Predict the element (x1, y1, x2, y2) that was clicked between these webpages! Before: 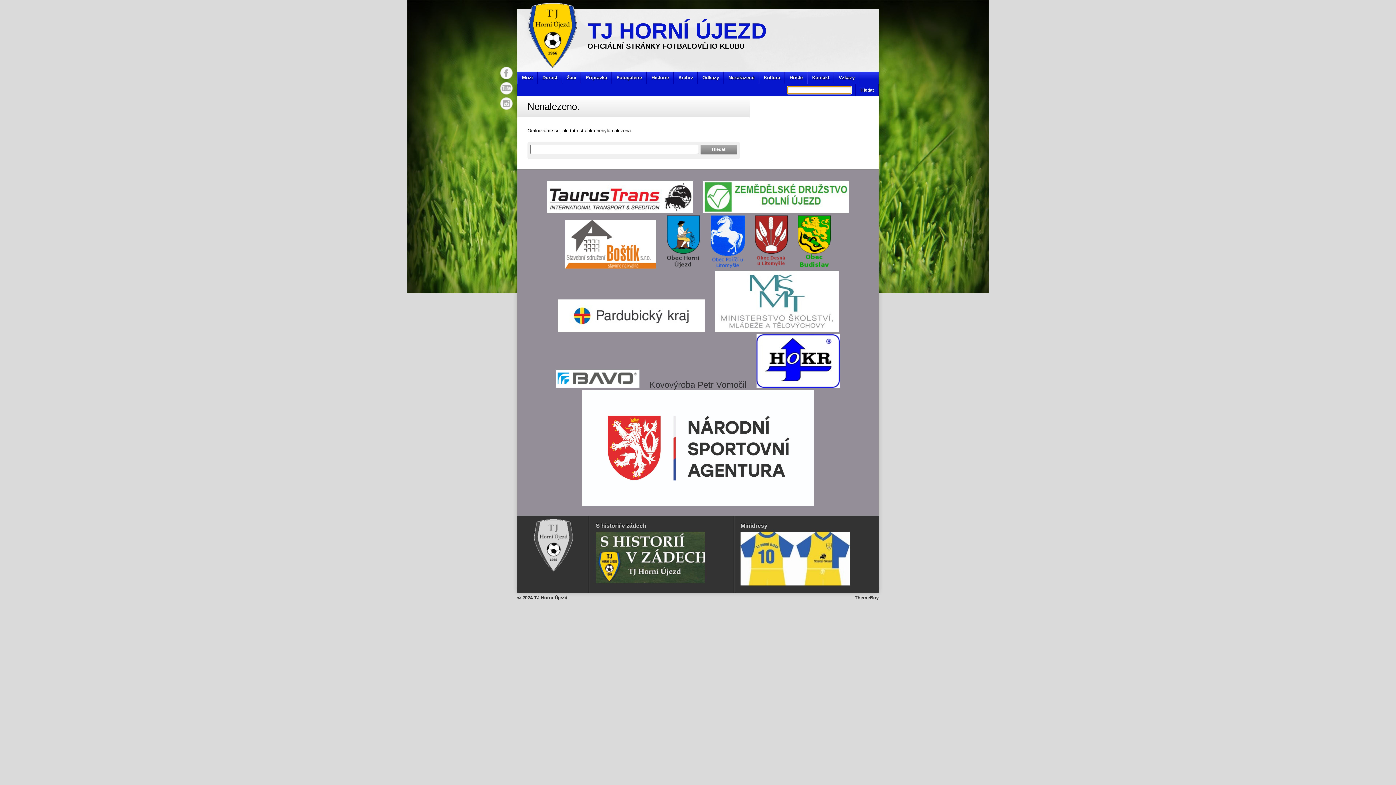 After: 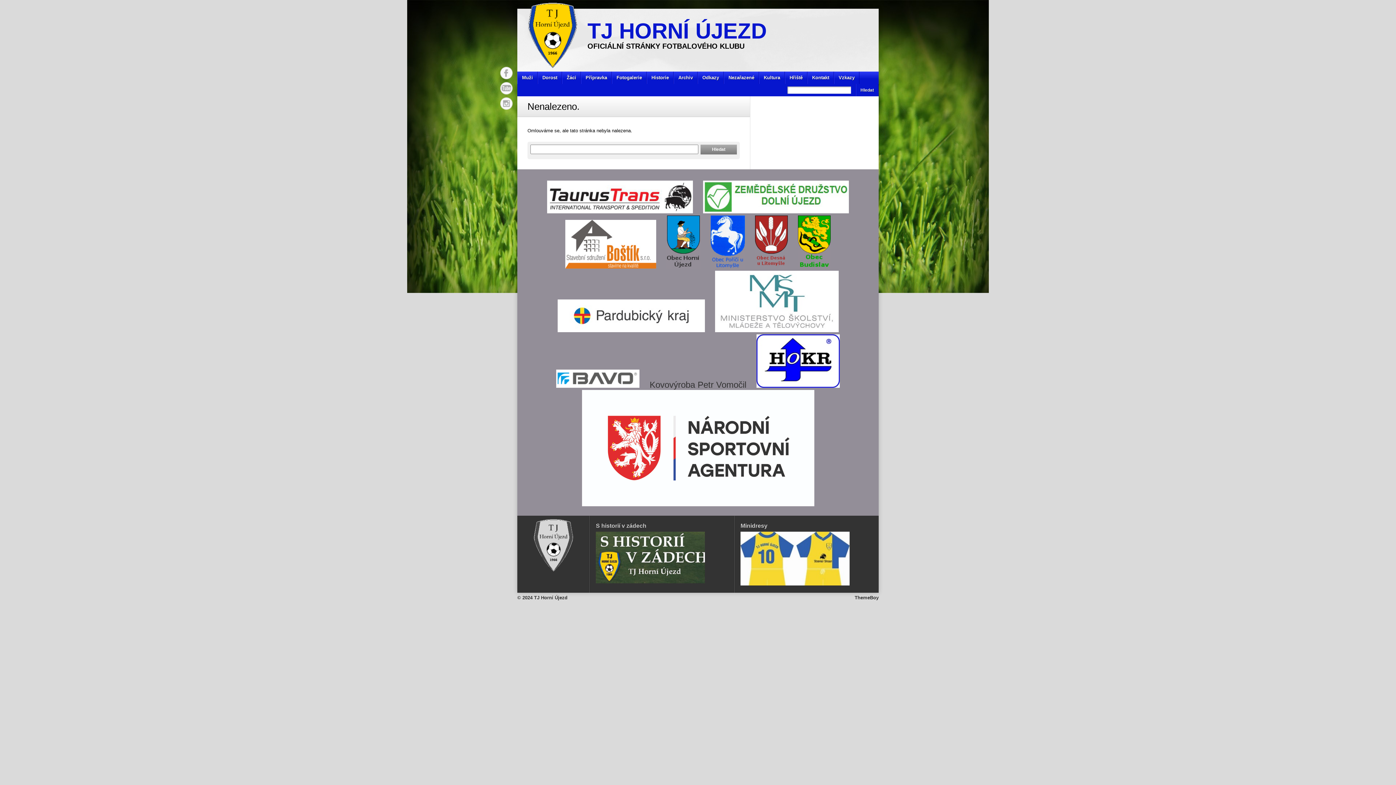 Action: bbox: (565, 260, 656, 270)